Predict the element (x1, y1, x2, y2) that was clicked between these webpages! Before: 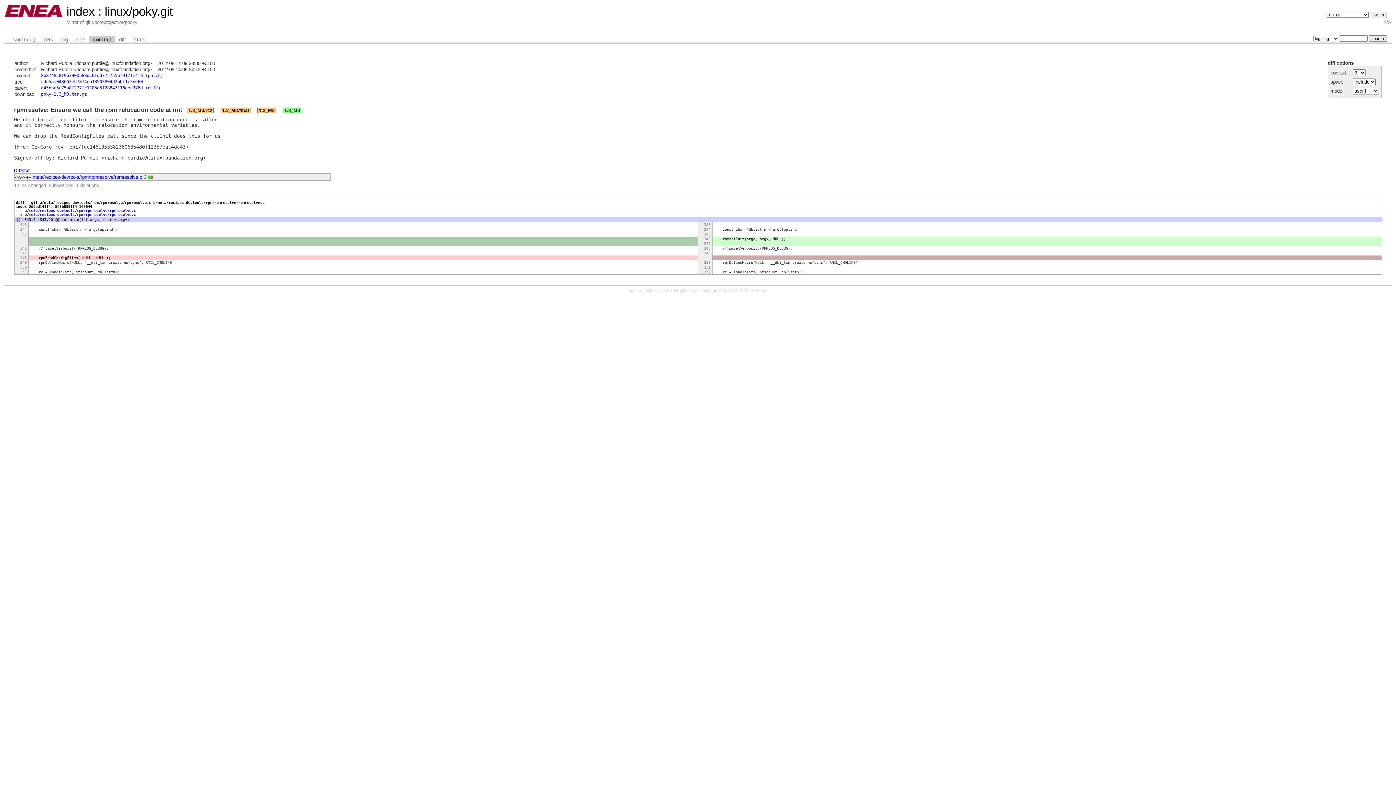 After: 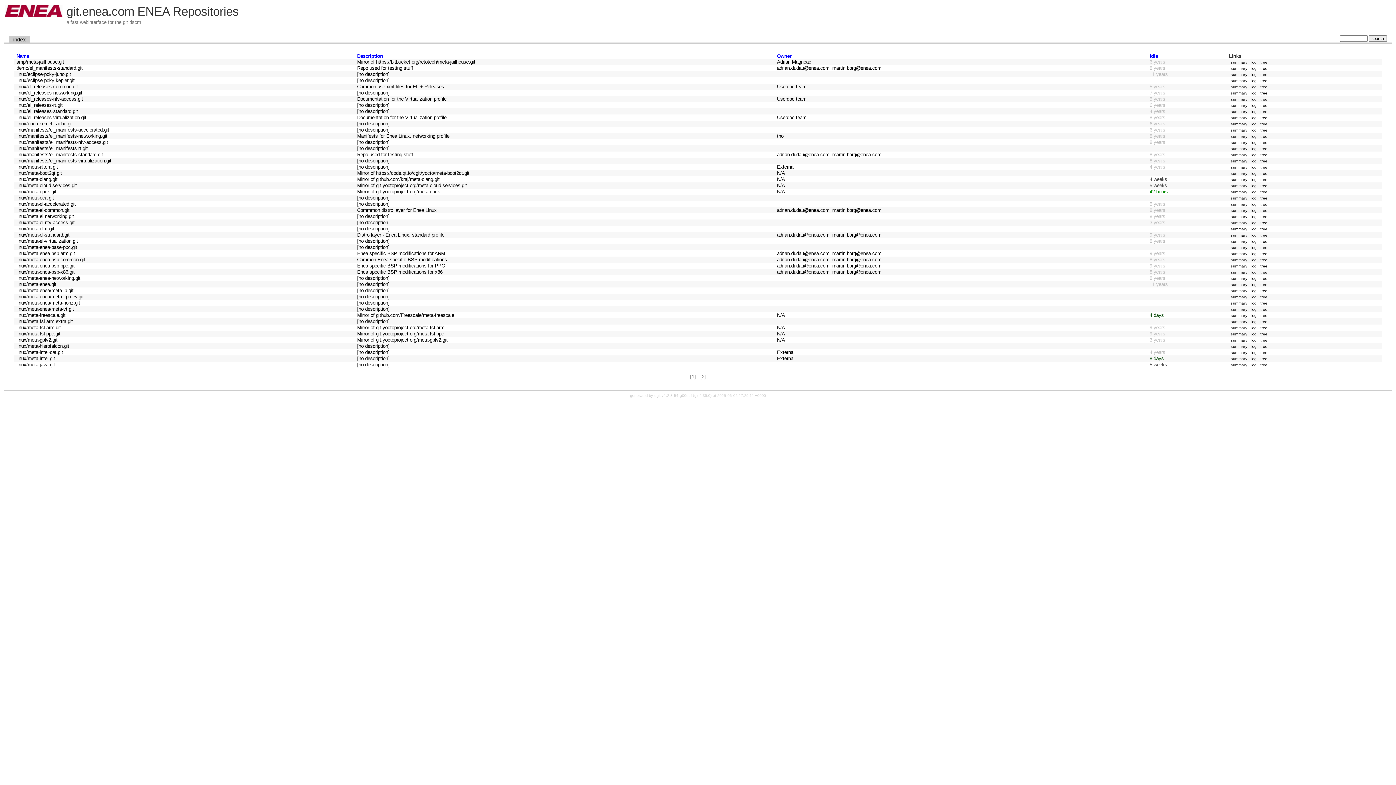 Action: bbox: (4, 12, 62, 17)